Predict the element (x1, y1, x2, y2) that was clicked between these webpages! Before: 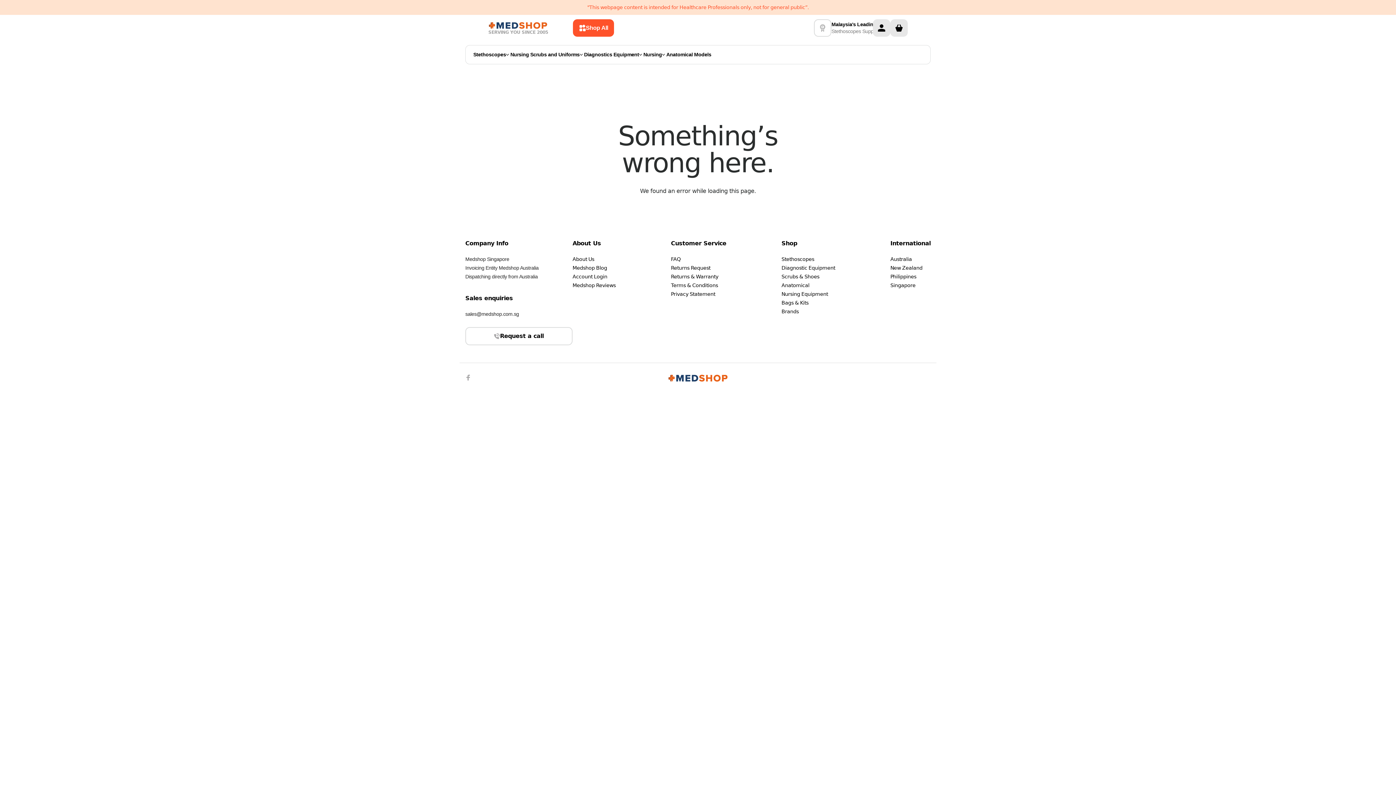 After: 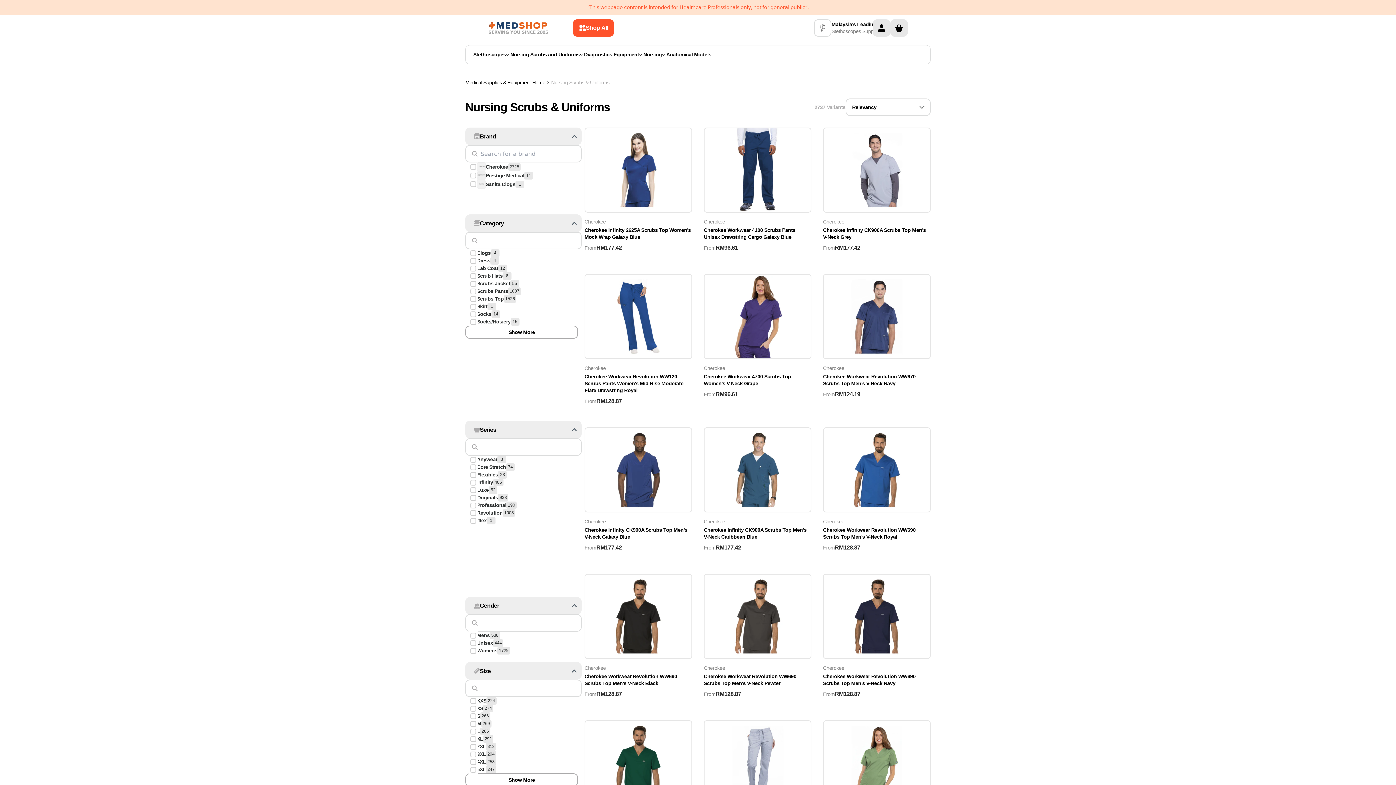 Action: label: Scrubs & Shoes bbox: (781, 272, 835, 281)